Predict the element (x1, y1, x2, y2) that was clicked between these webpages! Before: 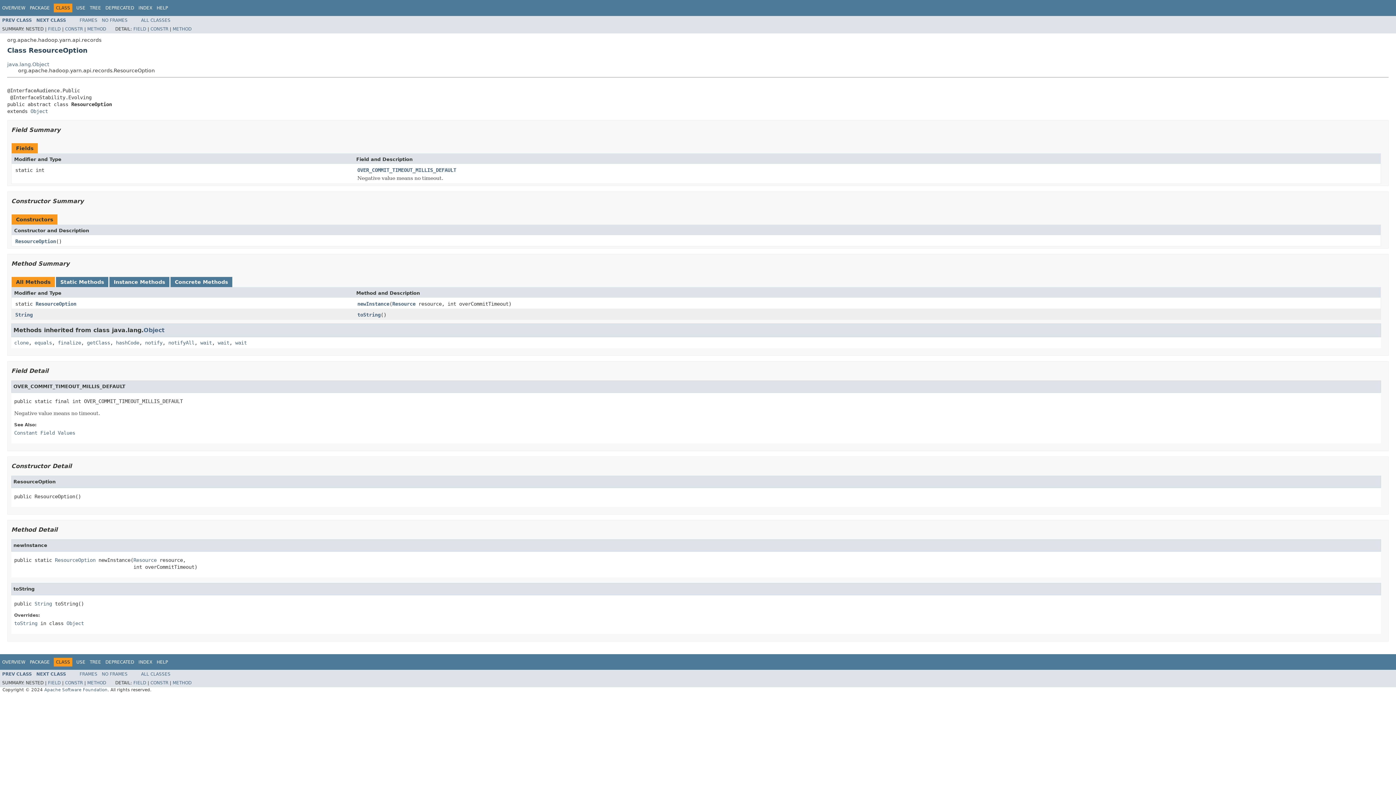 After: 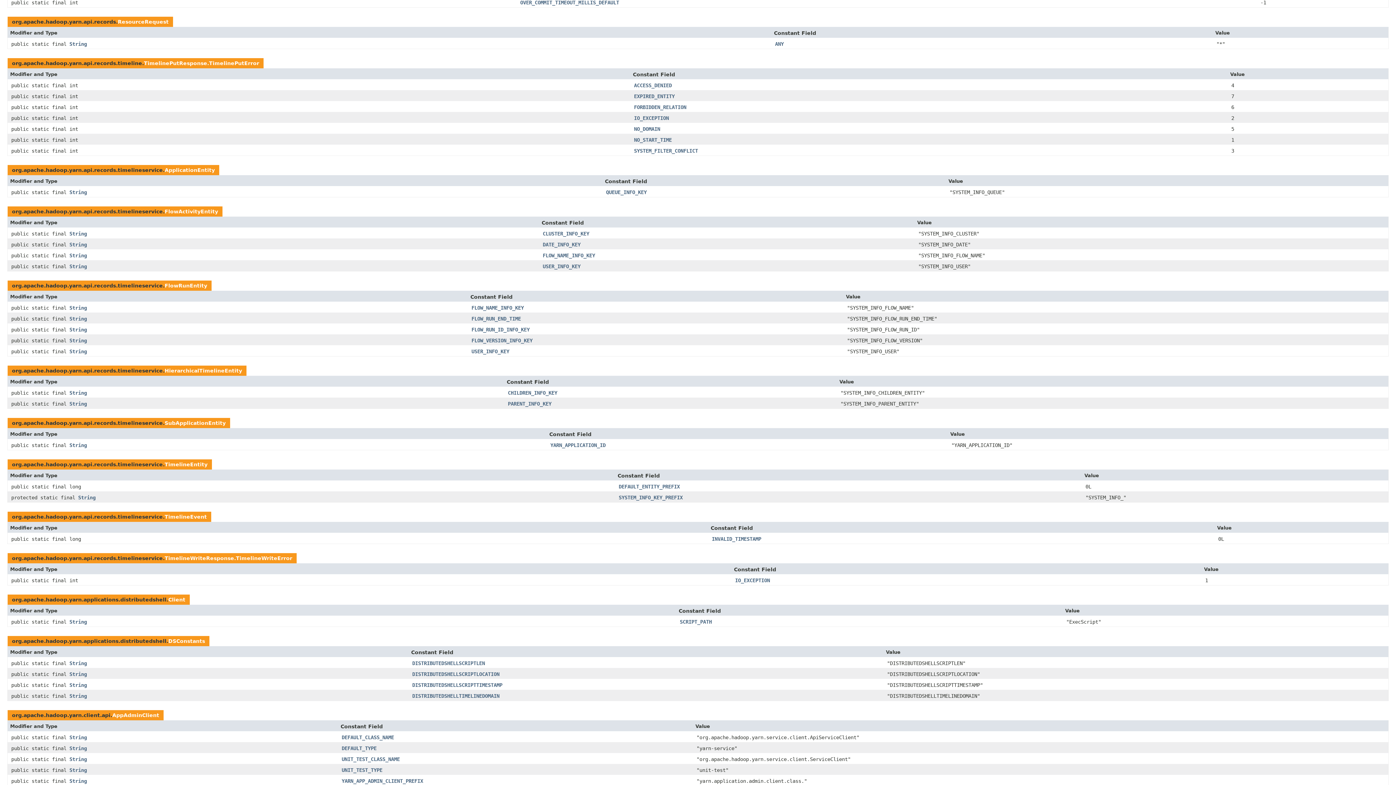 Action: label: Constant Field Values bbox: (14, 430, 75, 435)